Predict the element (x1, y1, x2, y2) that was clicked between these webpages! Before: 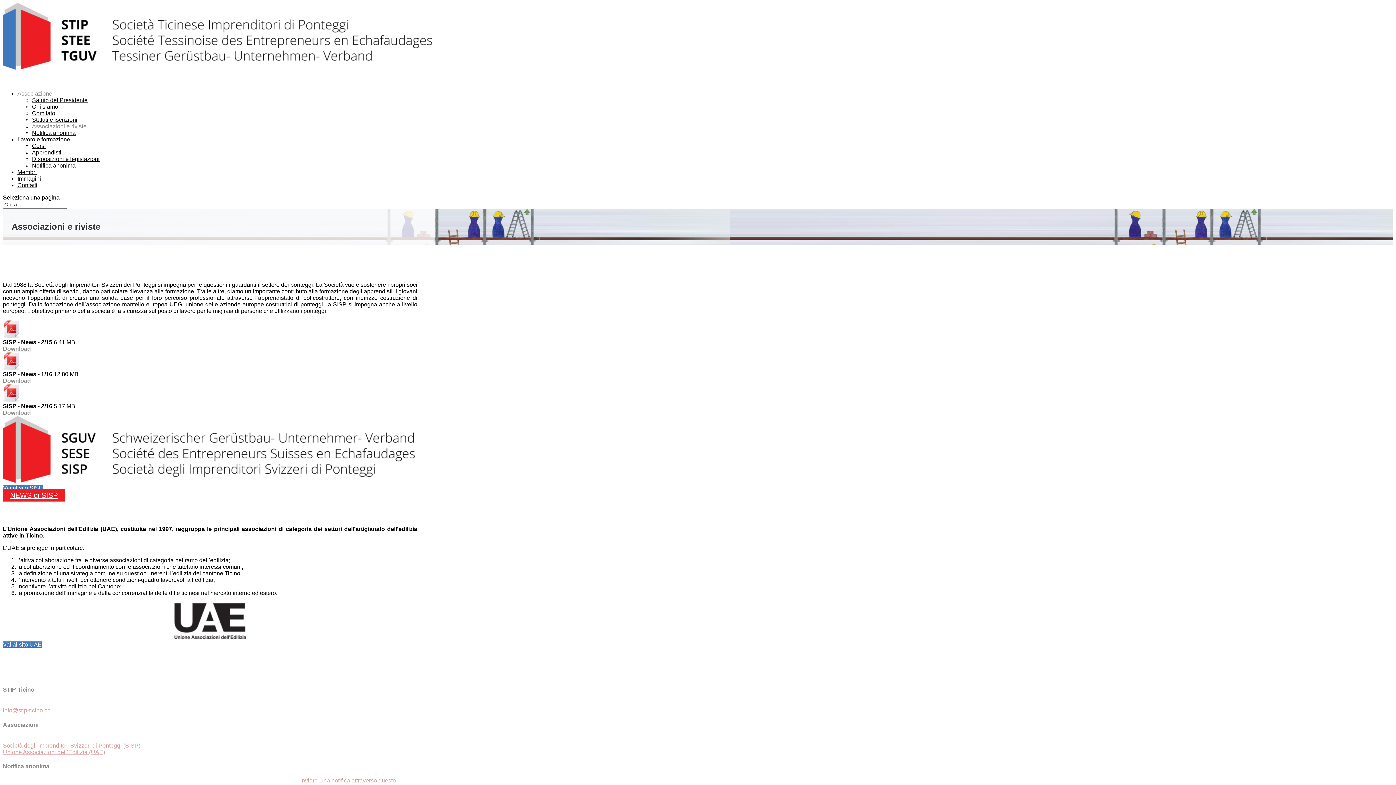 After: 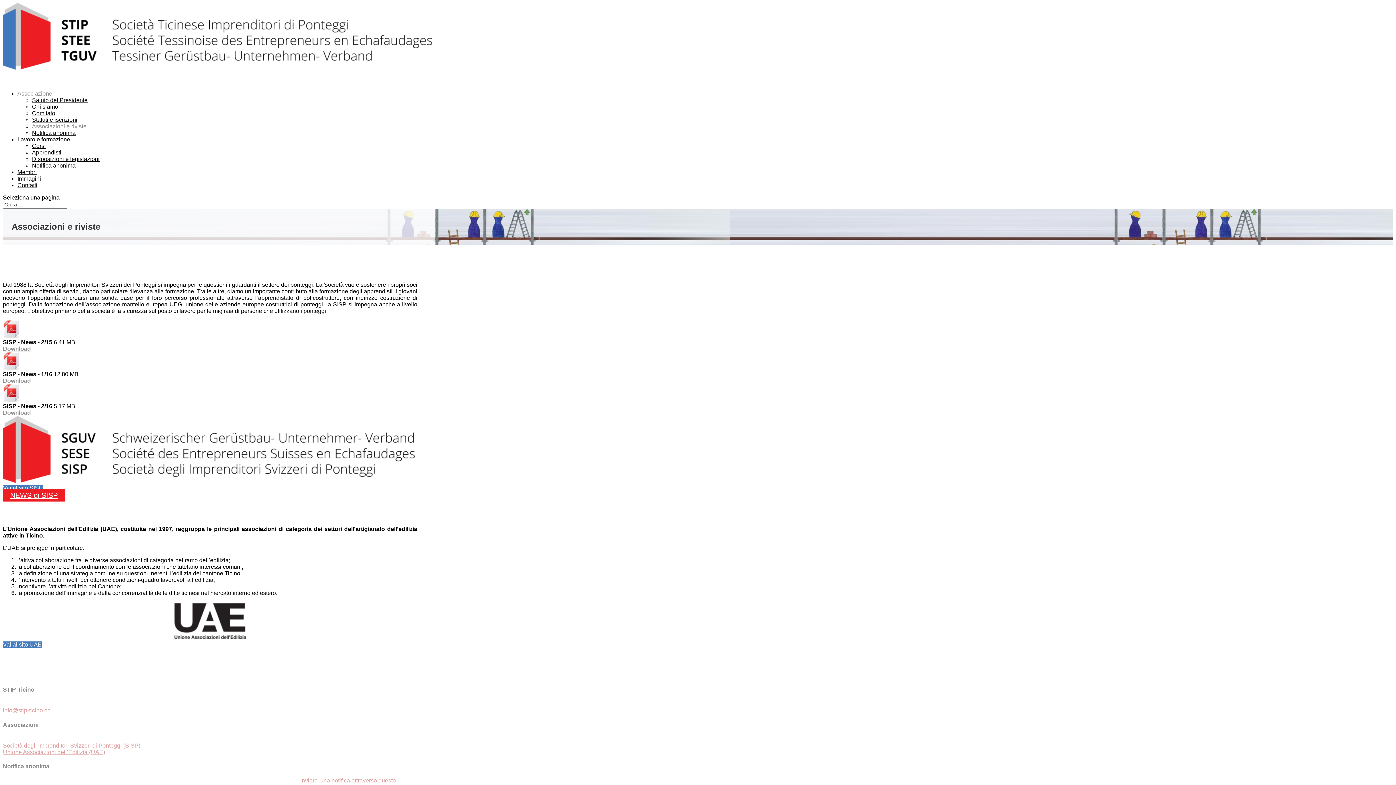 Action: bbox: (2, 377, 30, 383) label: Download